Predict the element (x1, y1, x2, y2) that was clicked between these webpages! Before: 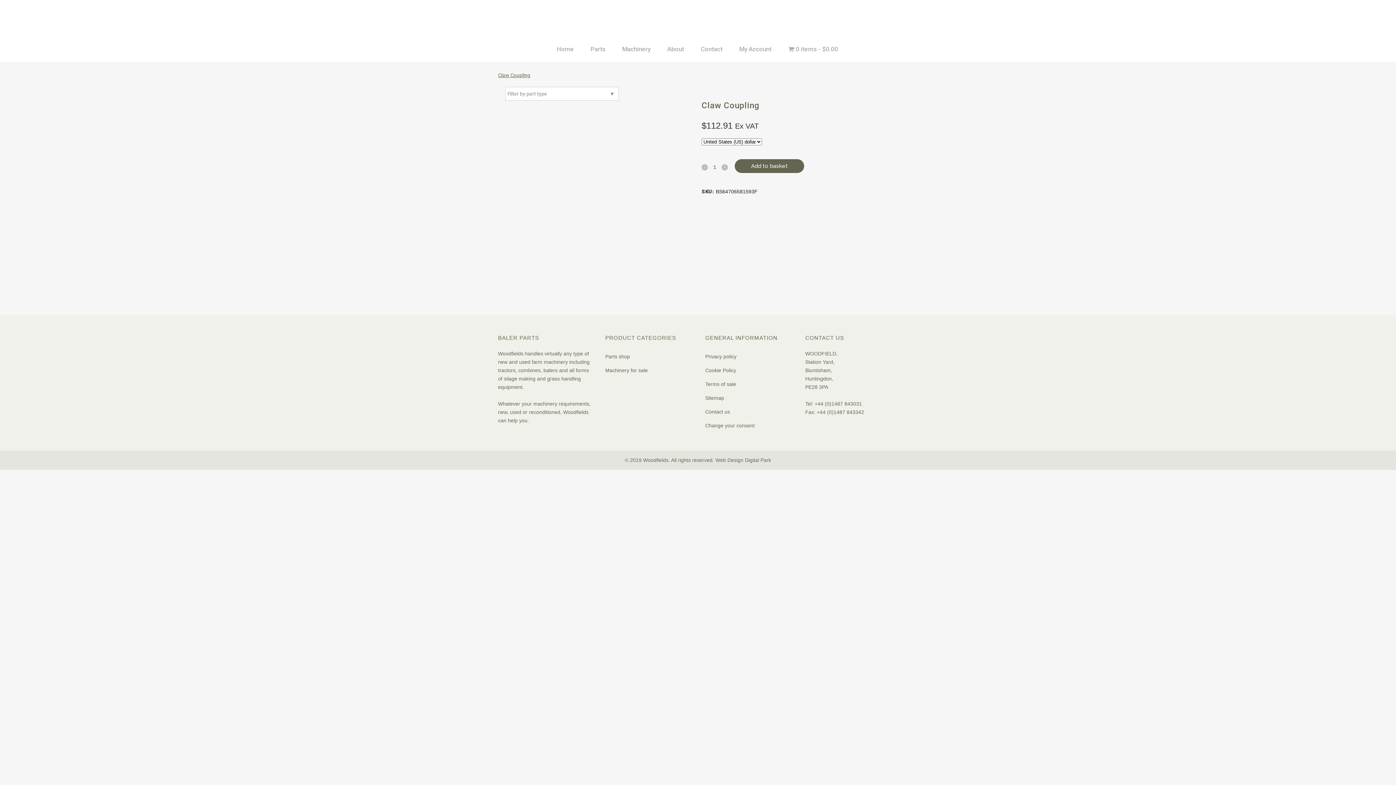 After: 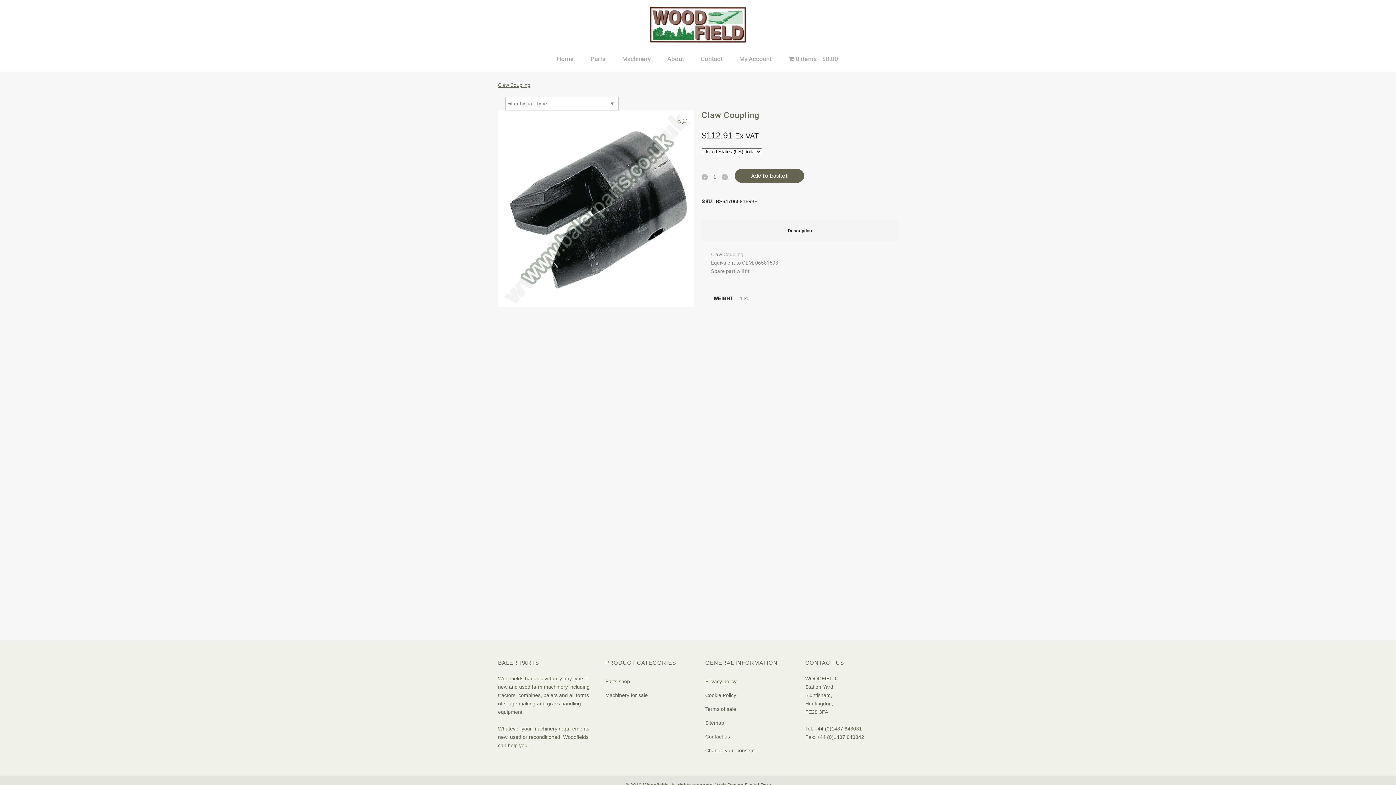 Action: bbox: (705, 422, 754, 428) label: Change your consent